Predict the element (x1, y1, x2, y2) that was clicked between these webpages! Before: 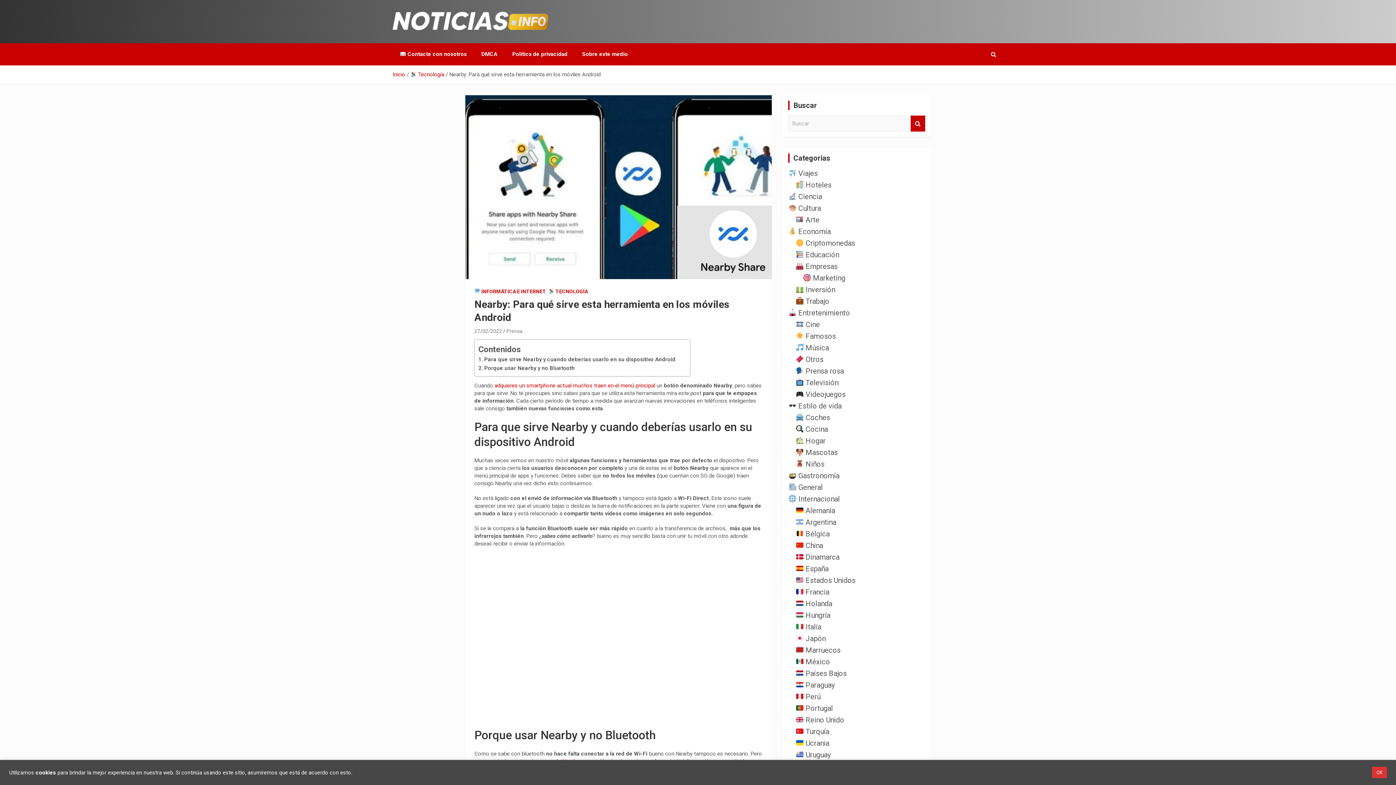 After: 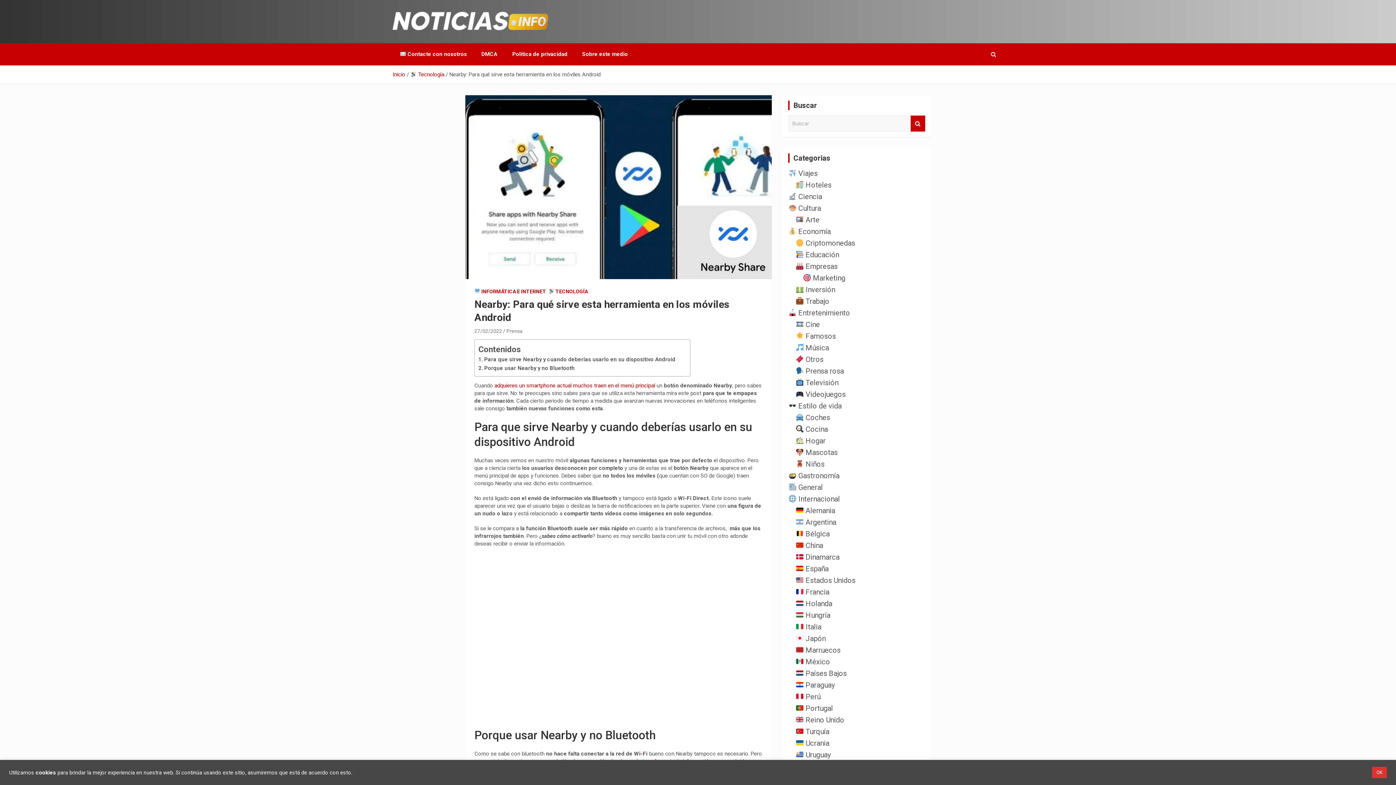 Action: bbox: (474, 328, 502, 334) label: 27/02/2022